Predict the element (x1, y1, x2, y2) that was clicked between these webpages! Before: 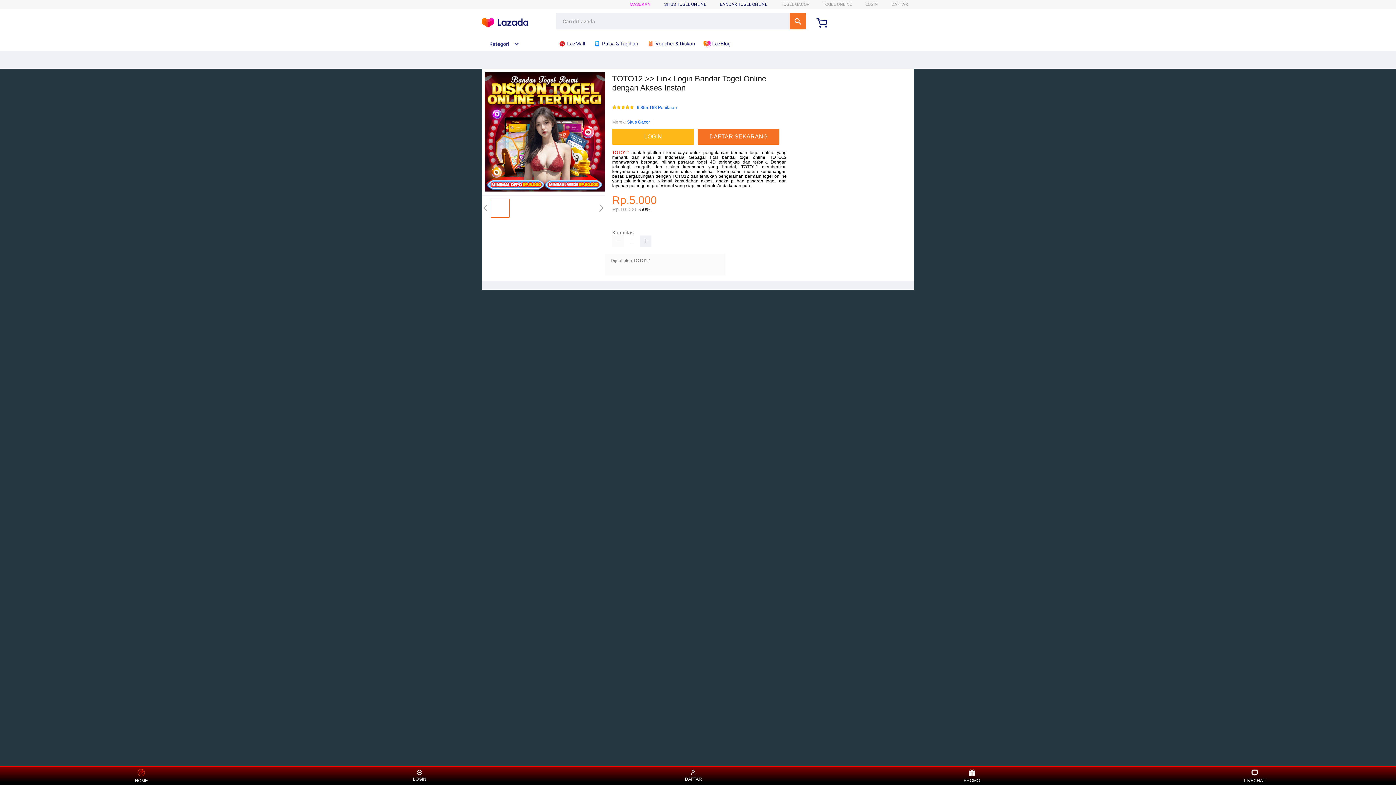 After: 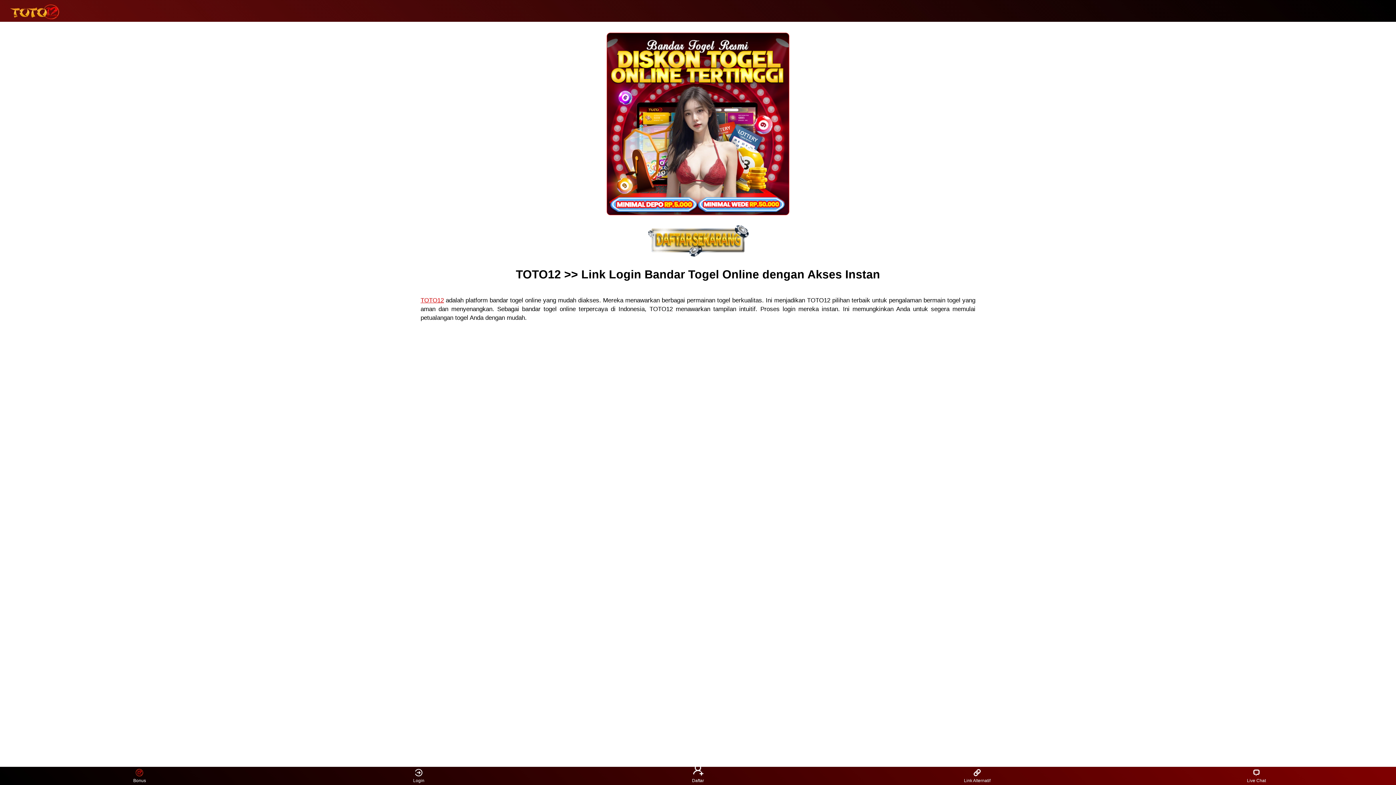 Action: label: LOGIN bbox: (612, 128, 697, 144)